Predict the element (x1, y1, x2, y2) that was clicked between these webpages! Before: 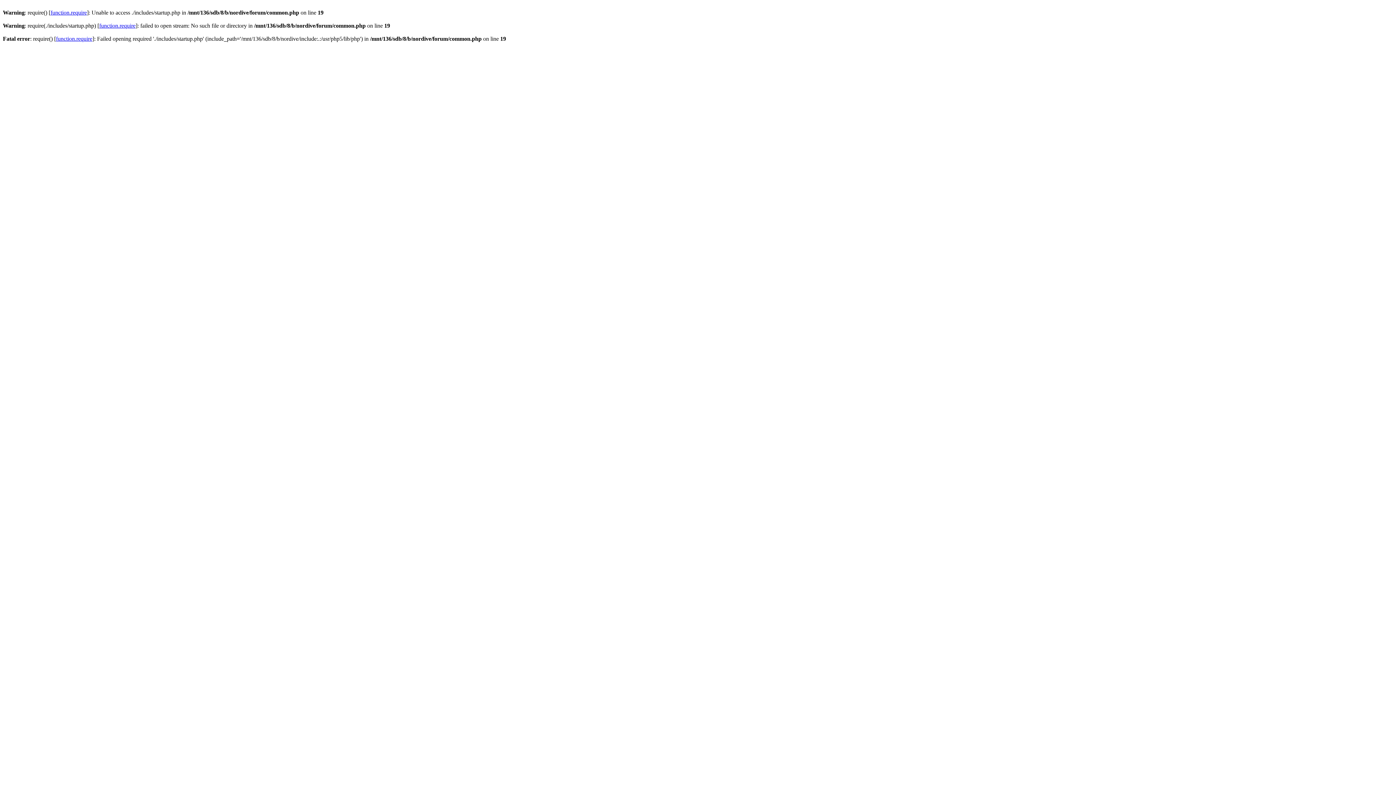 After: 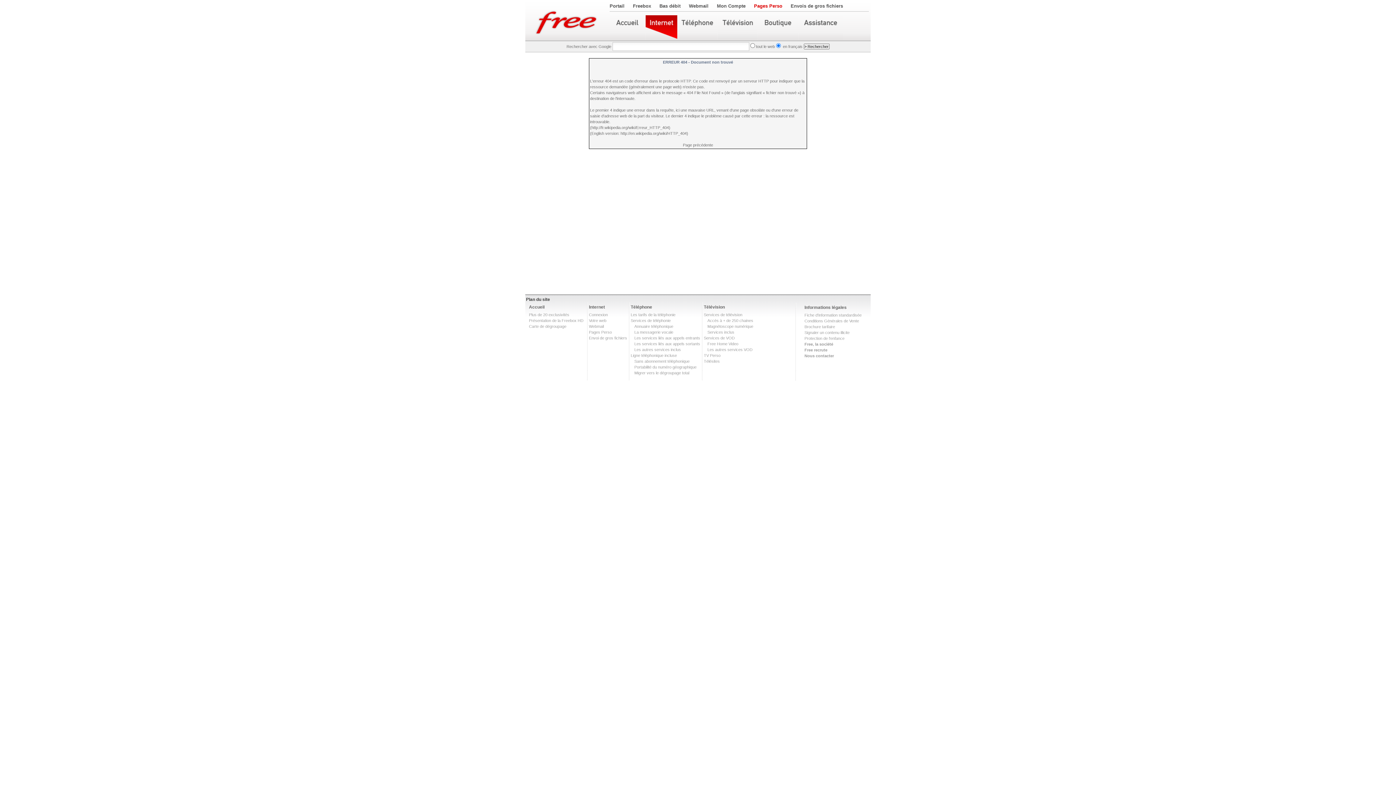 Action: bbox: (56, 35, 92, 41) label: function.require